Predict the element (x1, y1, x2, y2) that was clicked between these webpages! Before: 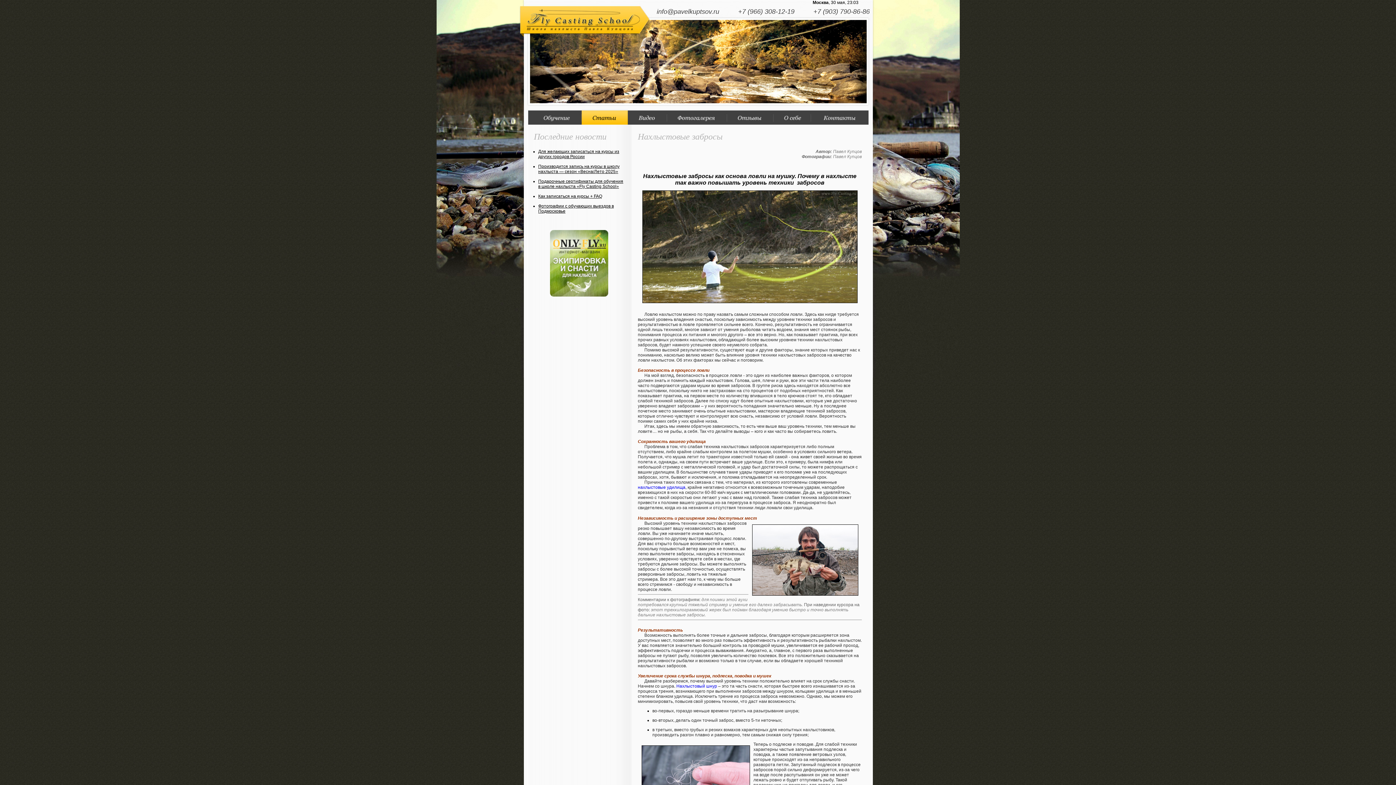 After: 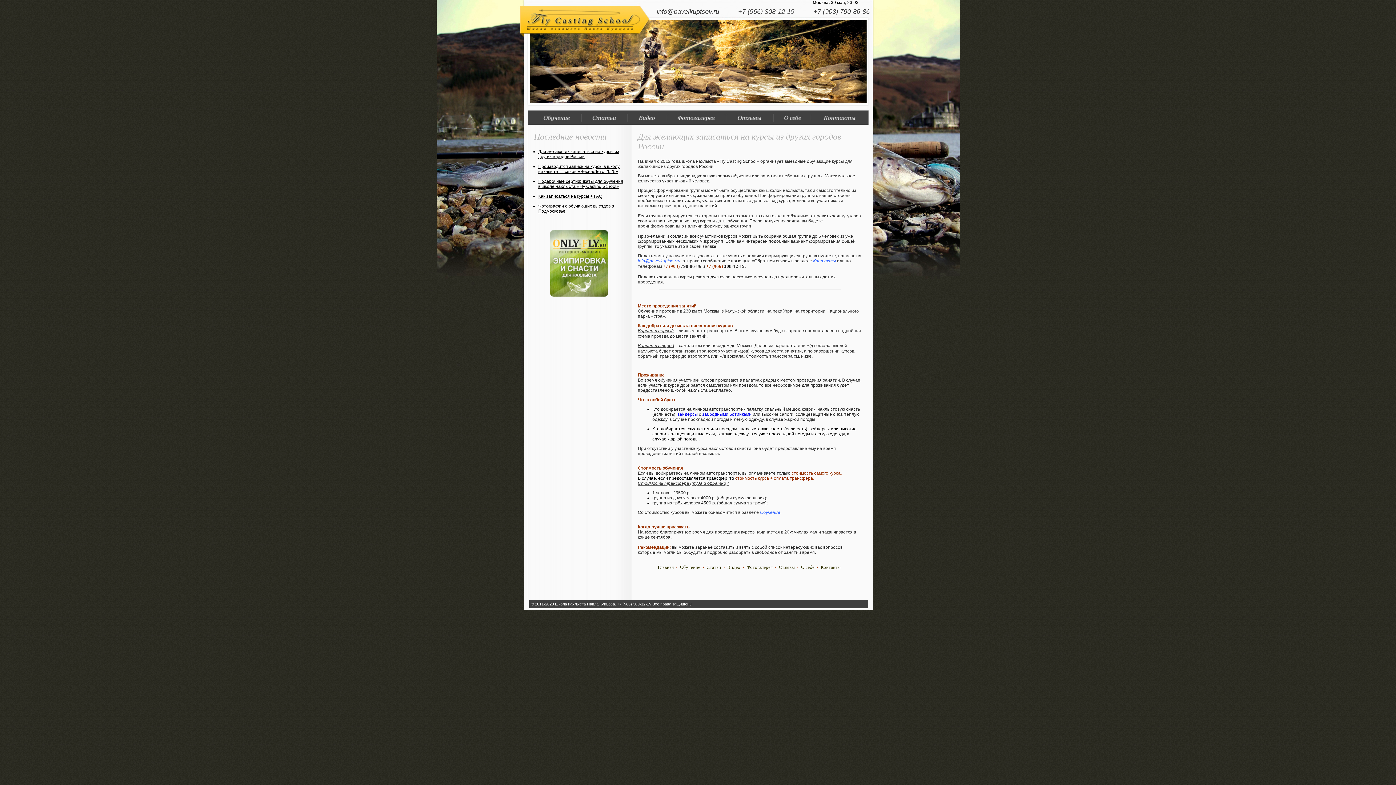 Action: bbox: (538, 149, 619, 159) label: Для желающих записаться на курсы из других городов России